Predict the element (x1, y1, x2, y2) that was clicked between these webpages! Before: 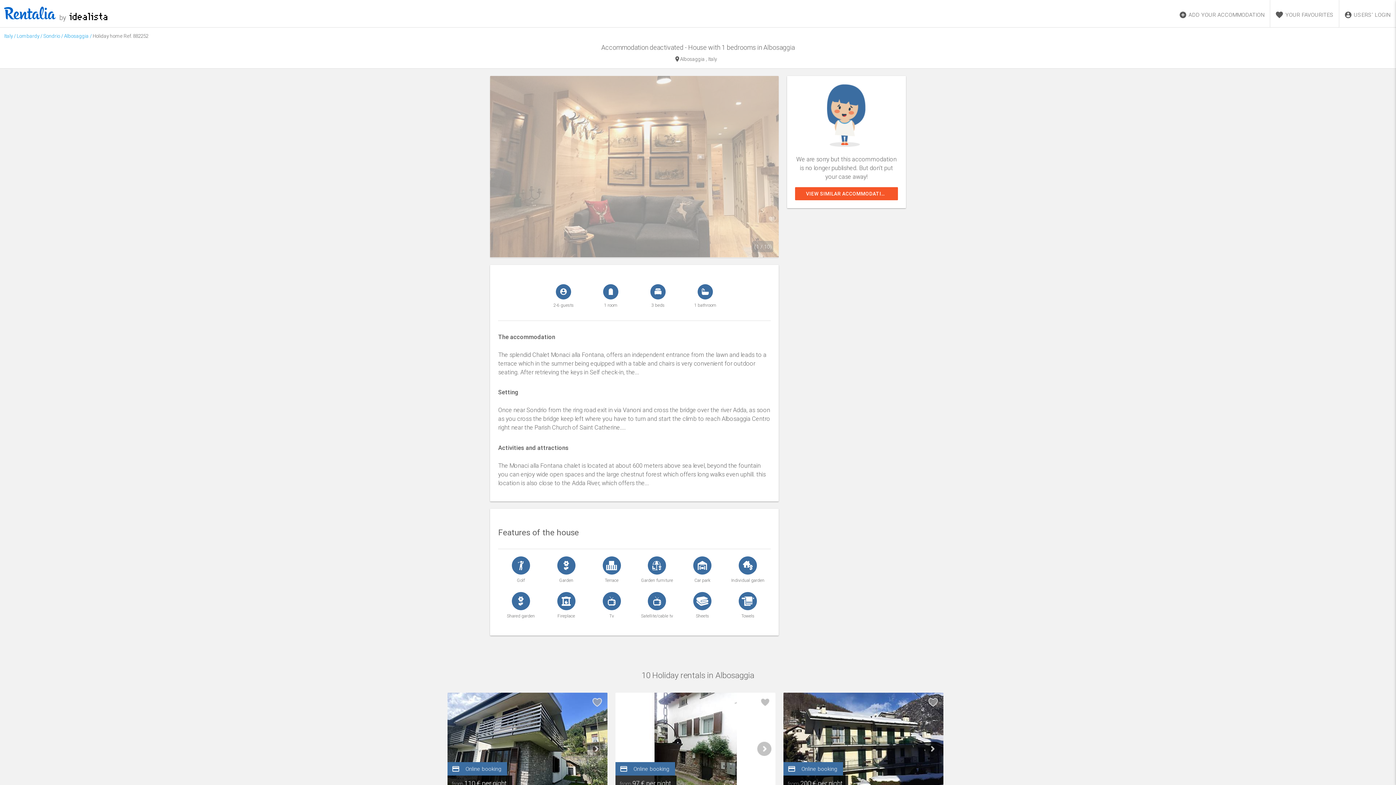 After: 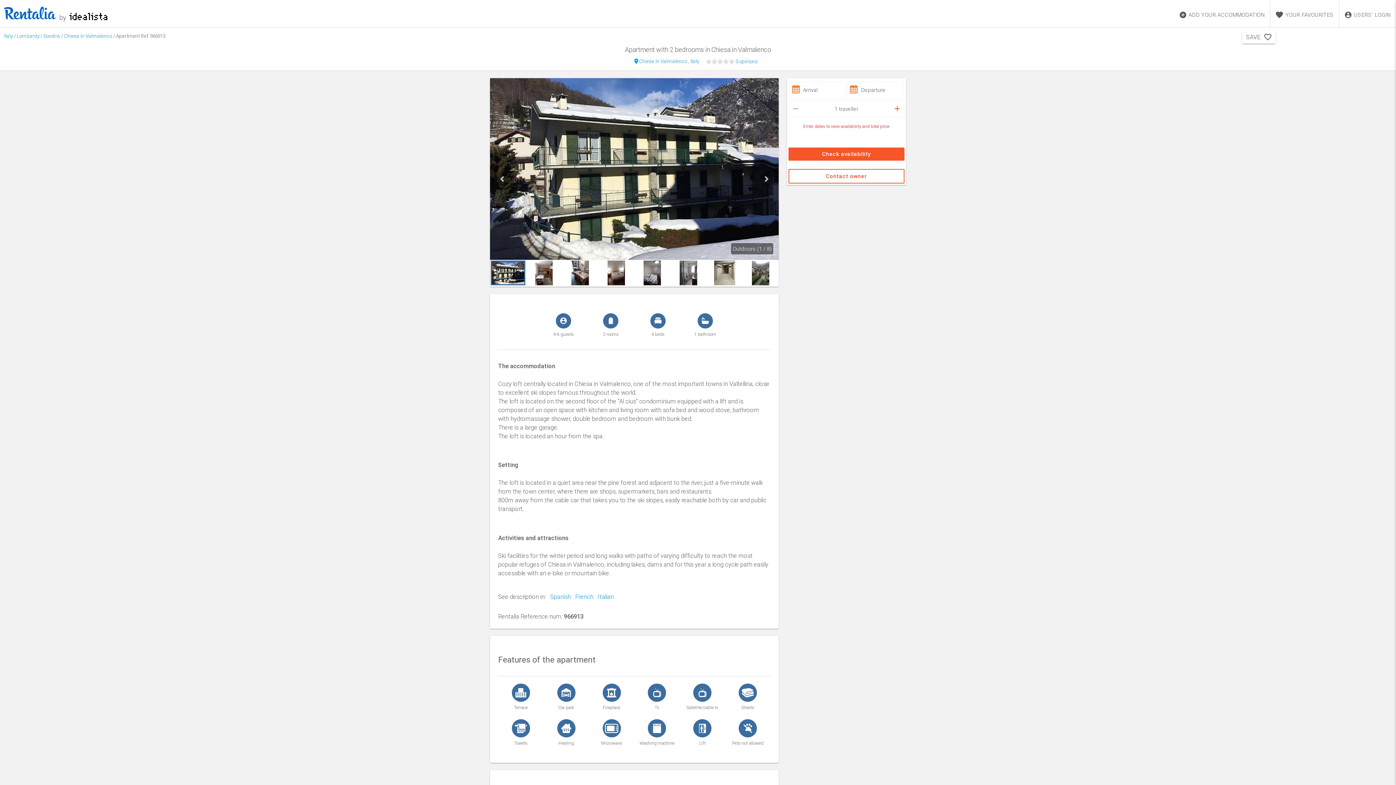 Action: bbox: (782, 693, 944, 802)